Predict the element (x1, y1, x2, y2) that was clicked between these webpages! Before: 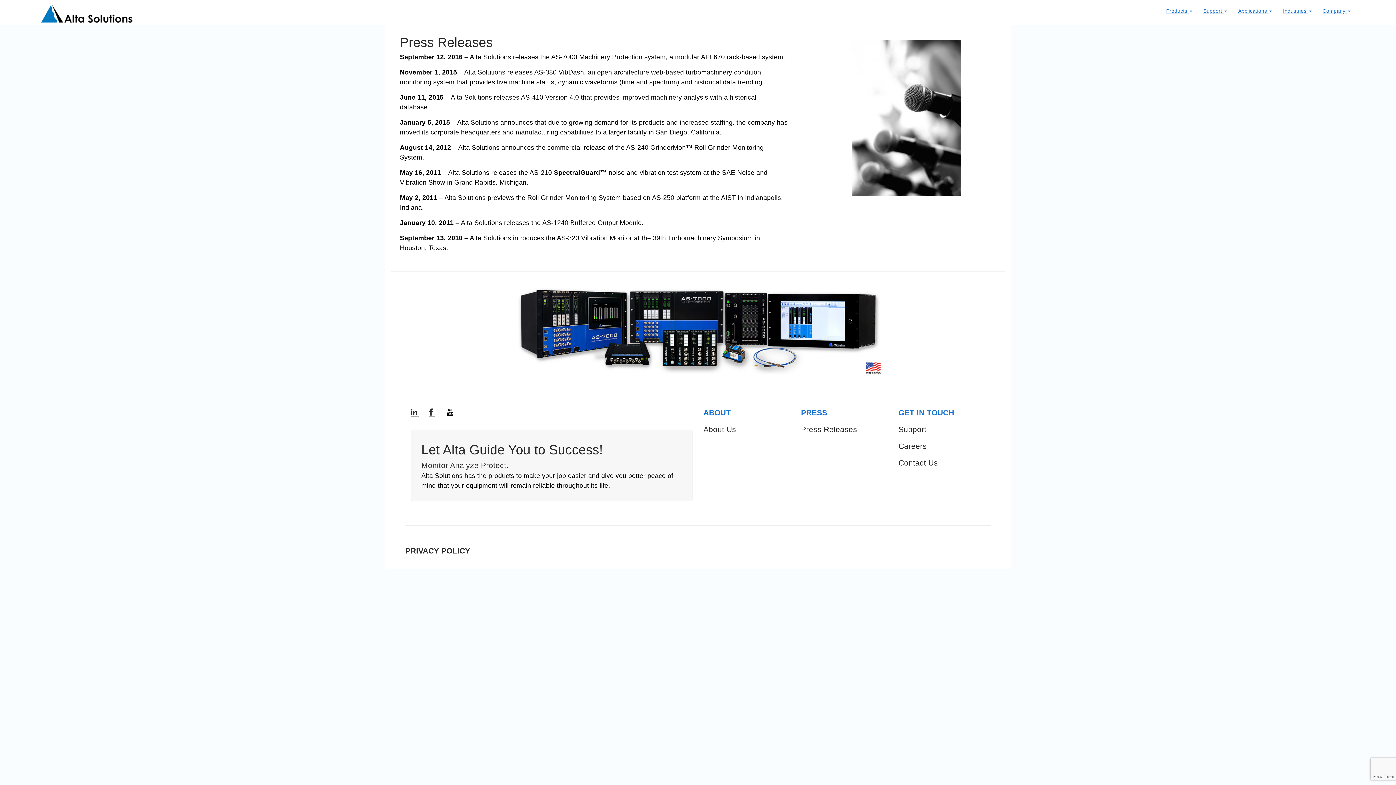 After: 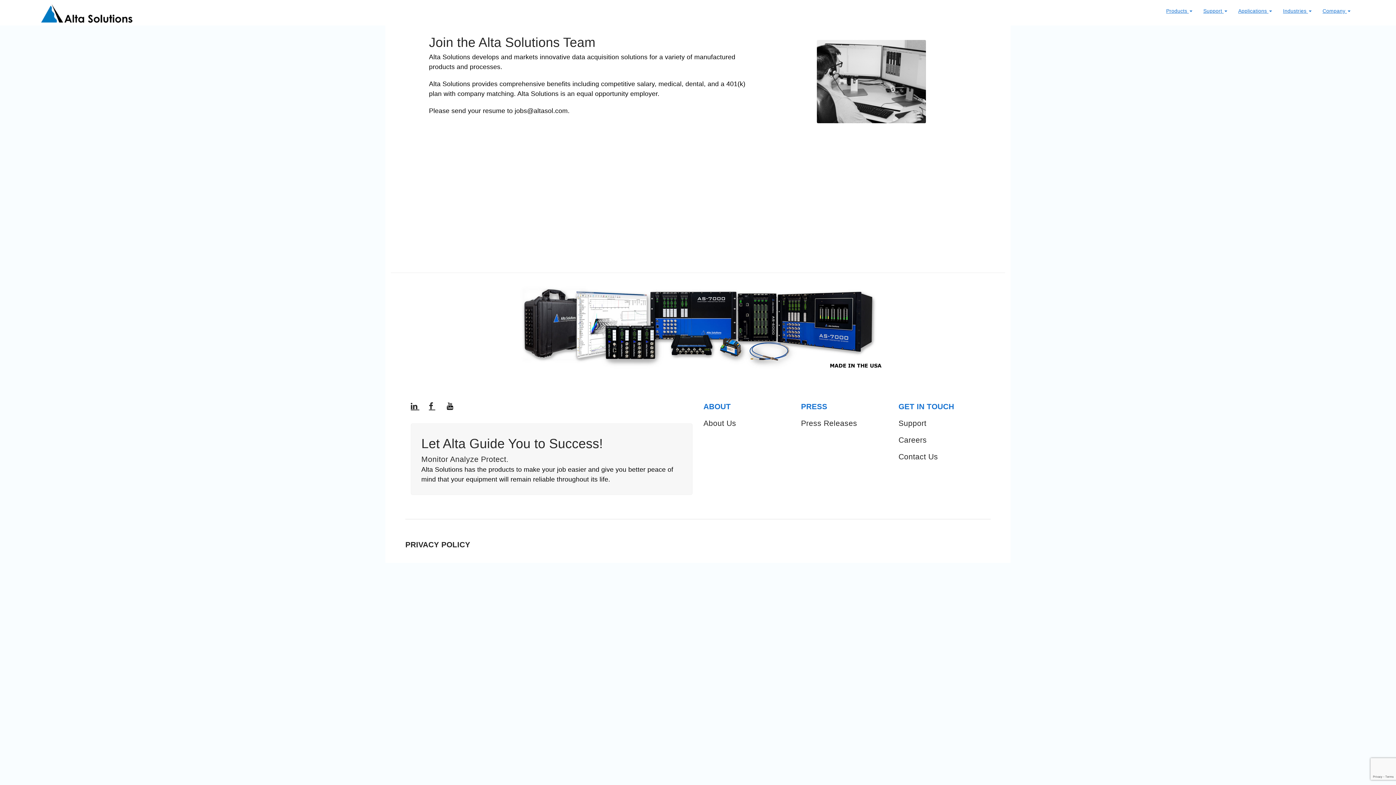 Action: bbox: (898, 442, 927, 450) label: Careers